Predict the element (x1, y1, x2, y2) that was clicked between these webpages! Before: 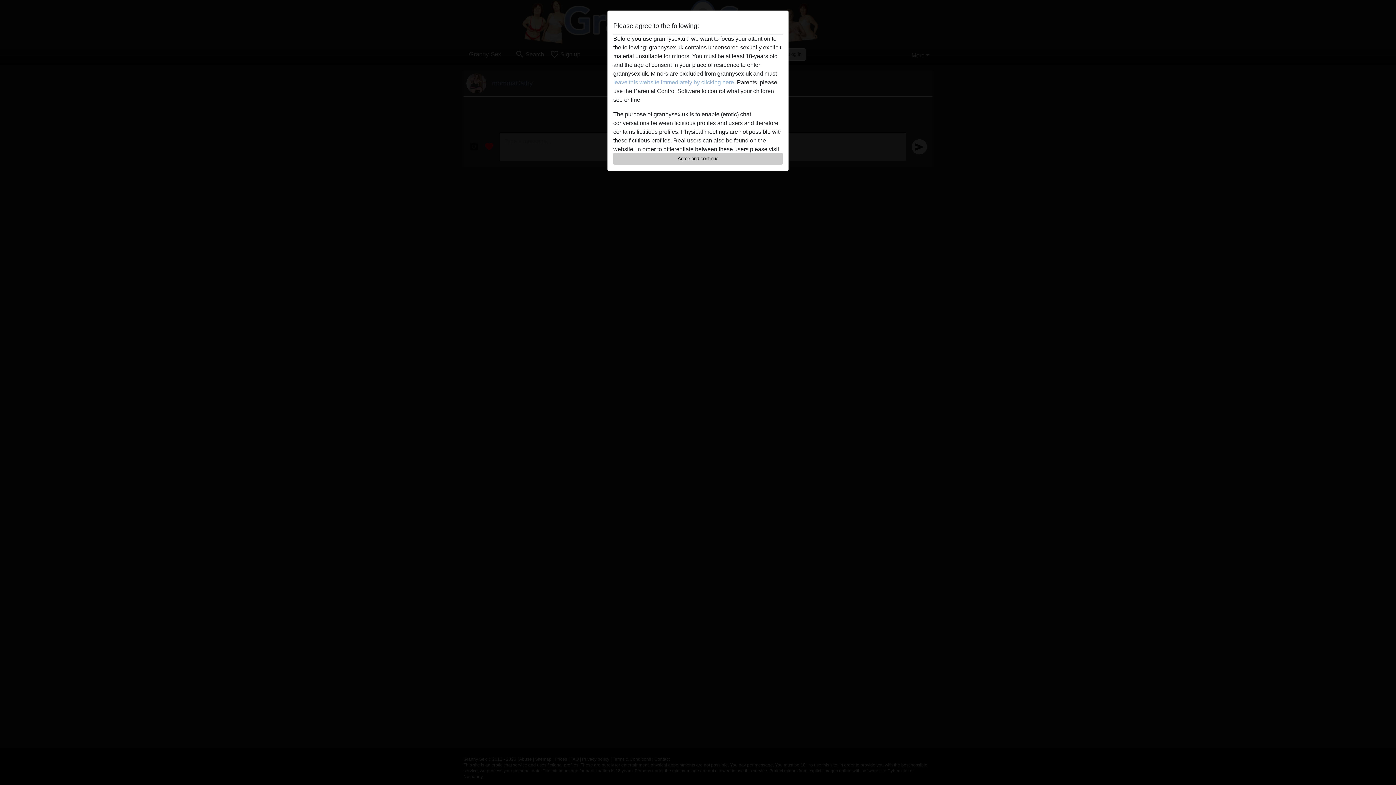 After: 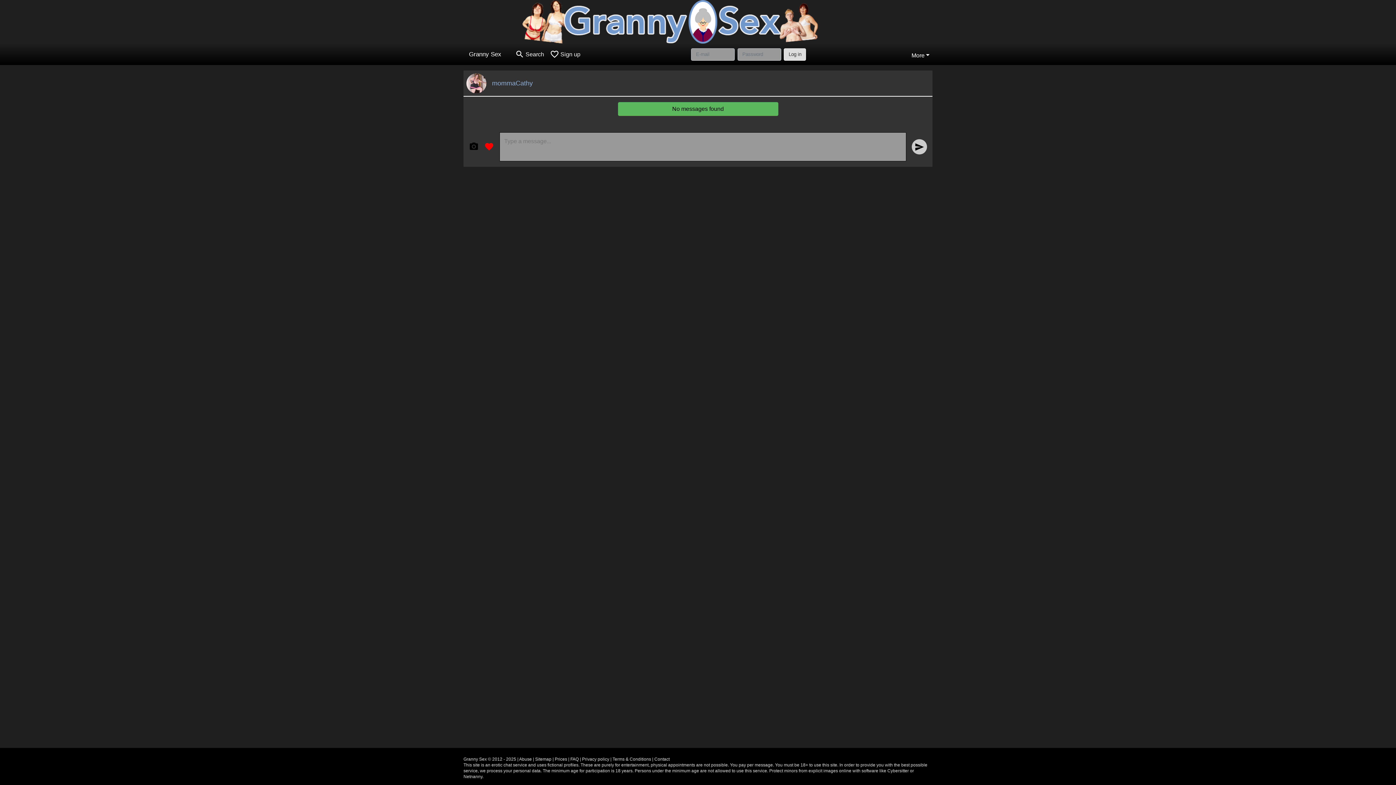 Action: label: Agree and continue bbox: (613, 152, 782, 165)